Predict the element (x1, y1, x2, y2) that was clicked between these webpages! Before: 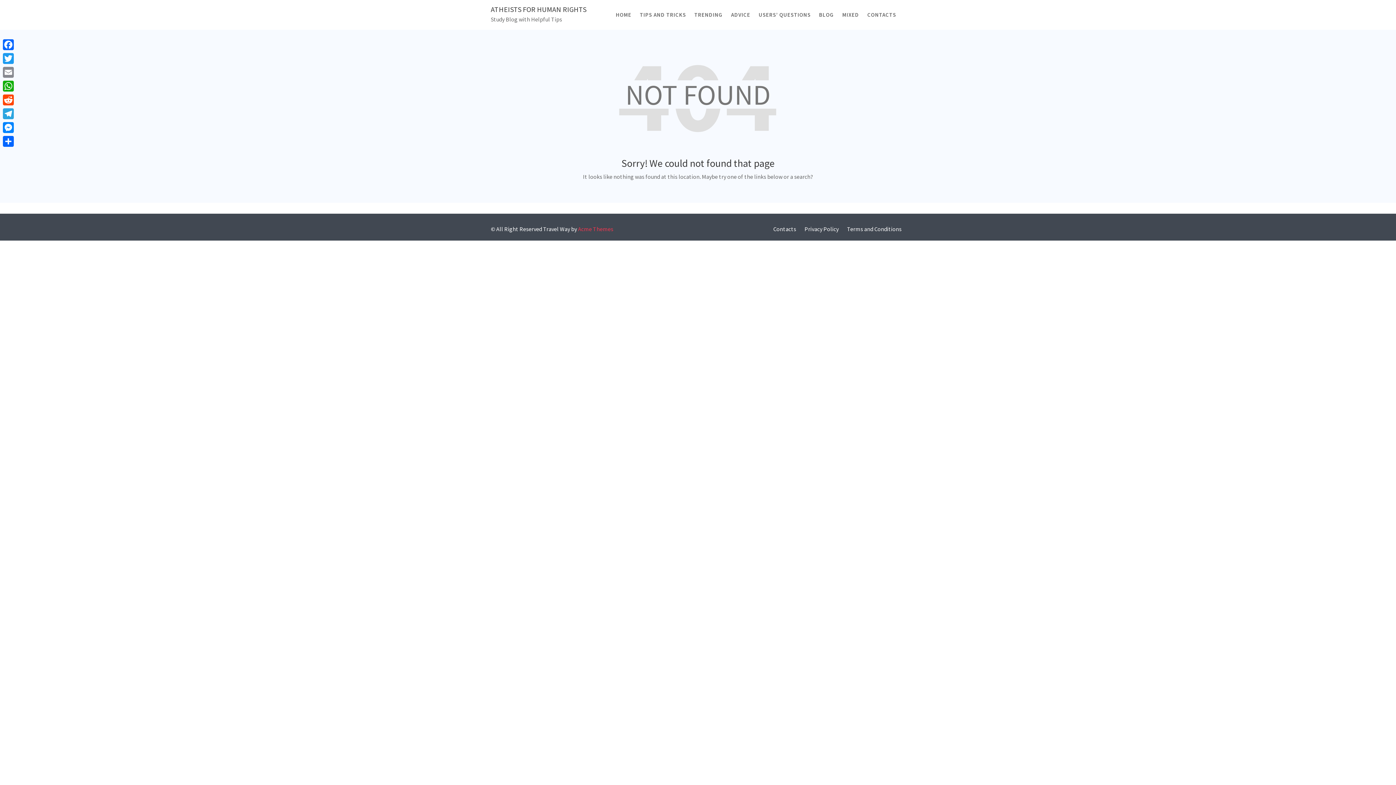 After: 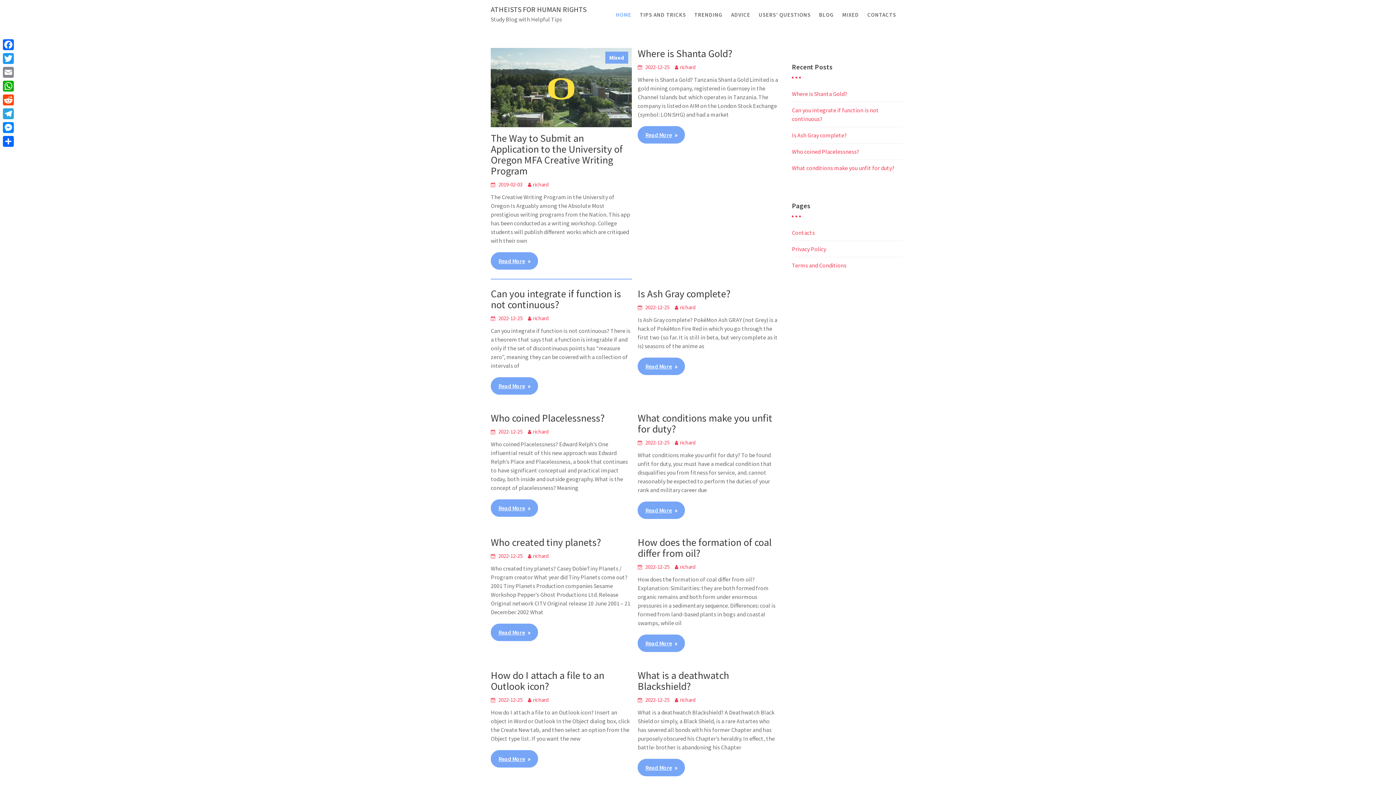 Action: bbox: (612, 0, 635, 29) label: HOME